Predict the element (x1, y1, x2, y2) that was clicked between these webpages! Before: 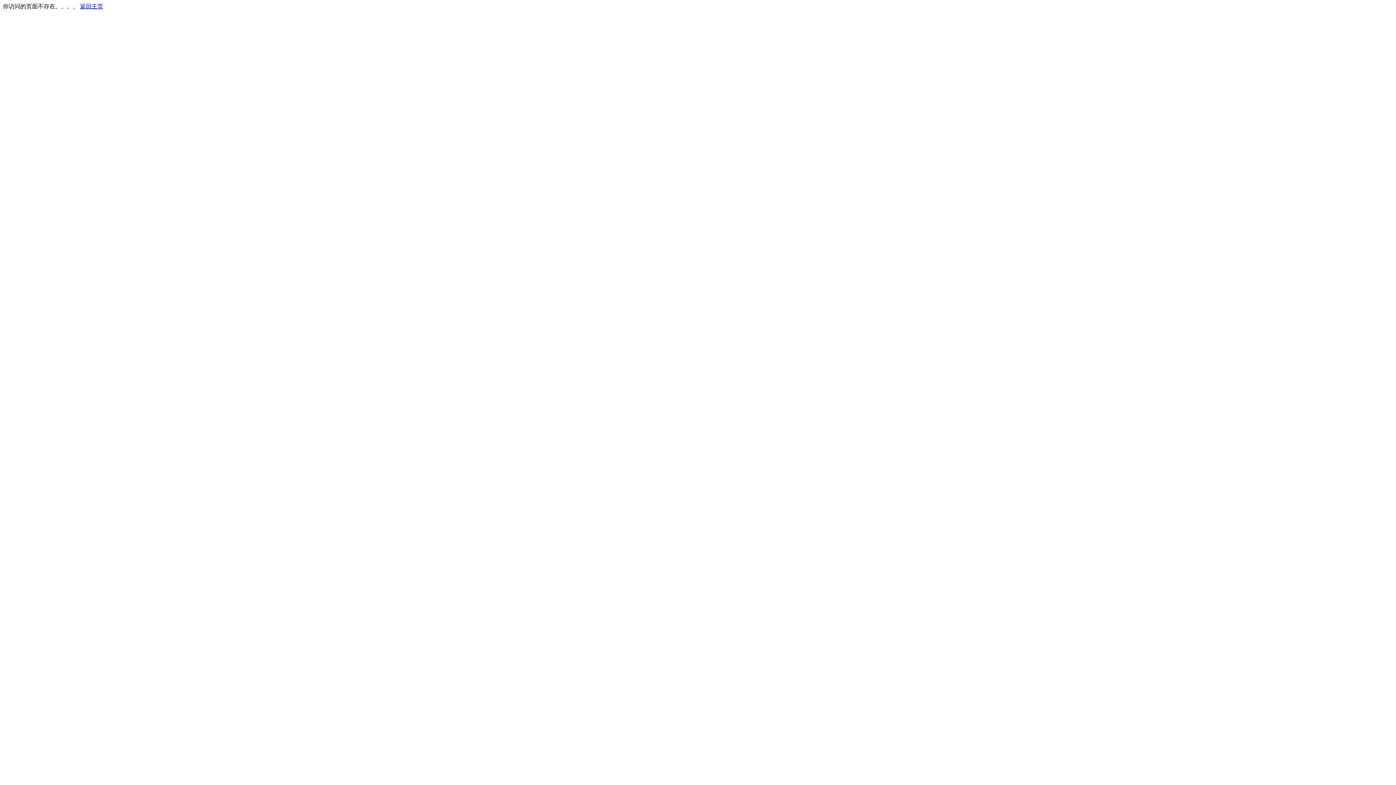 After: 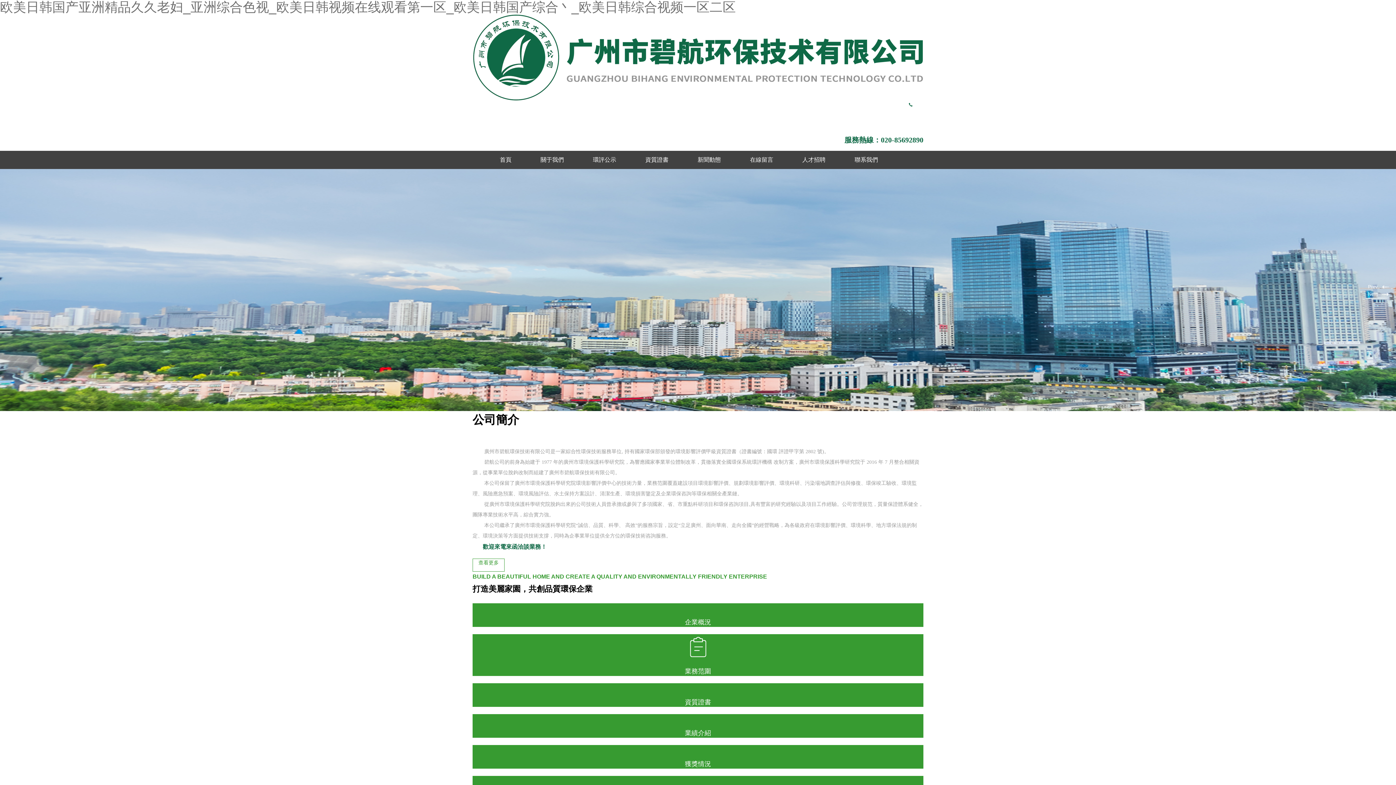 Action: label: 返回主页 bbox: (80, 3, 103, 9)